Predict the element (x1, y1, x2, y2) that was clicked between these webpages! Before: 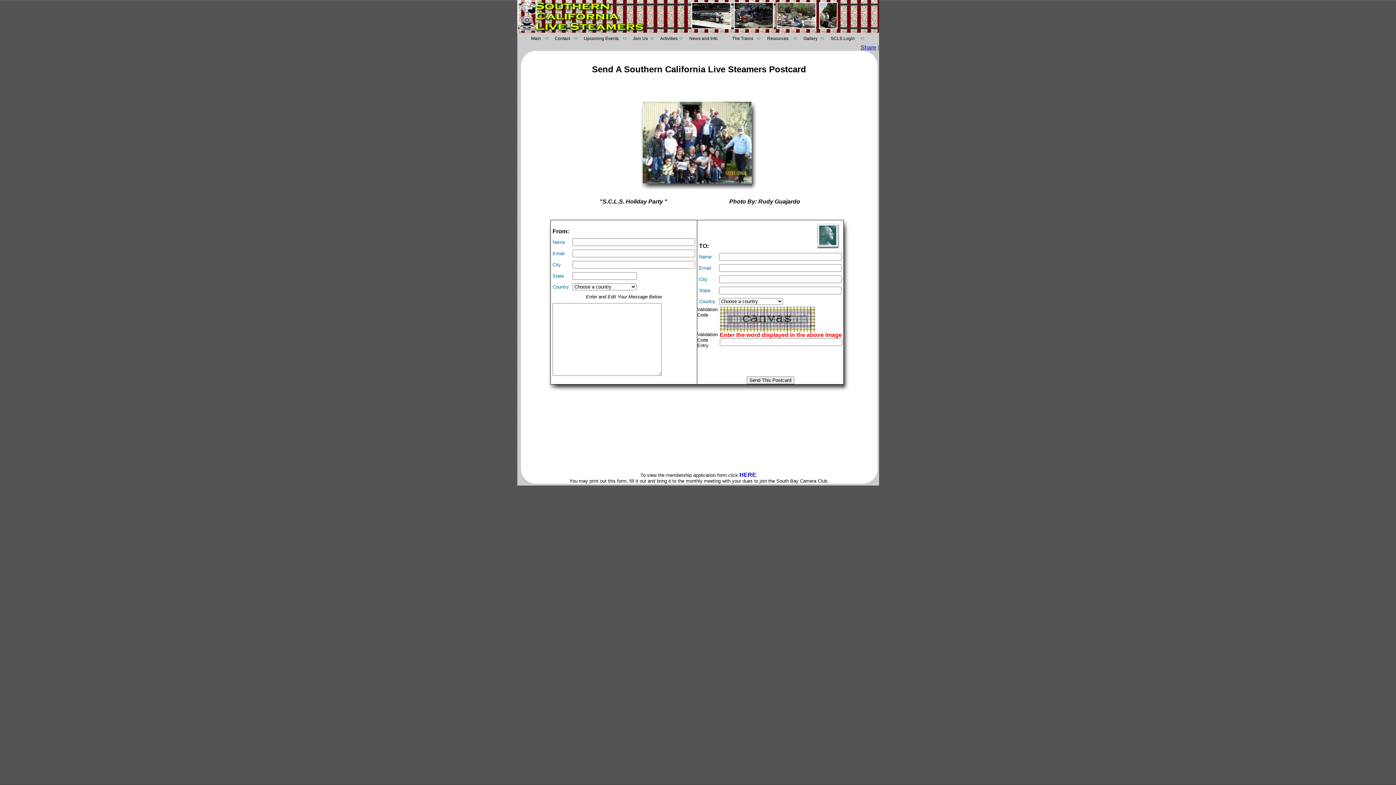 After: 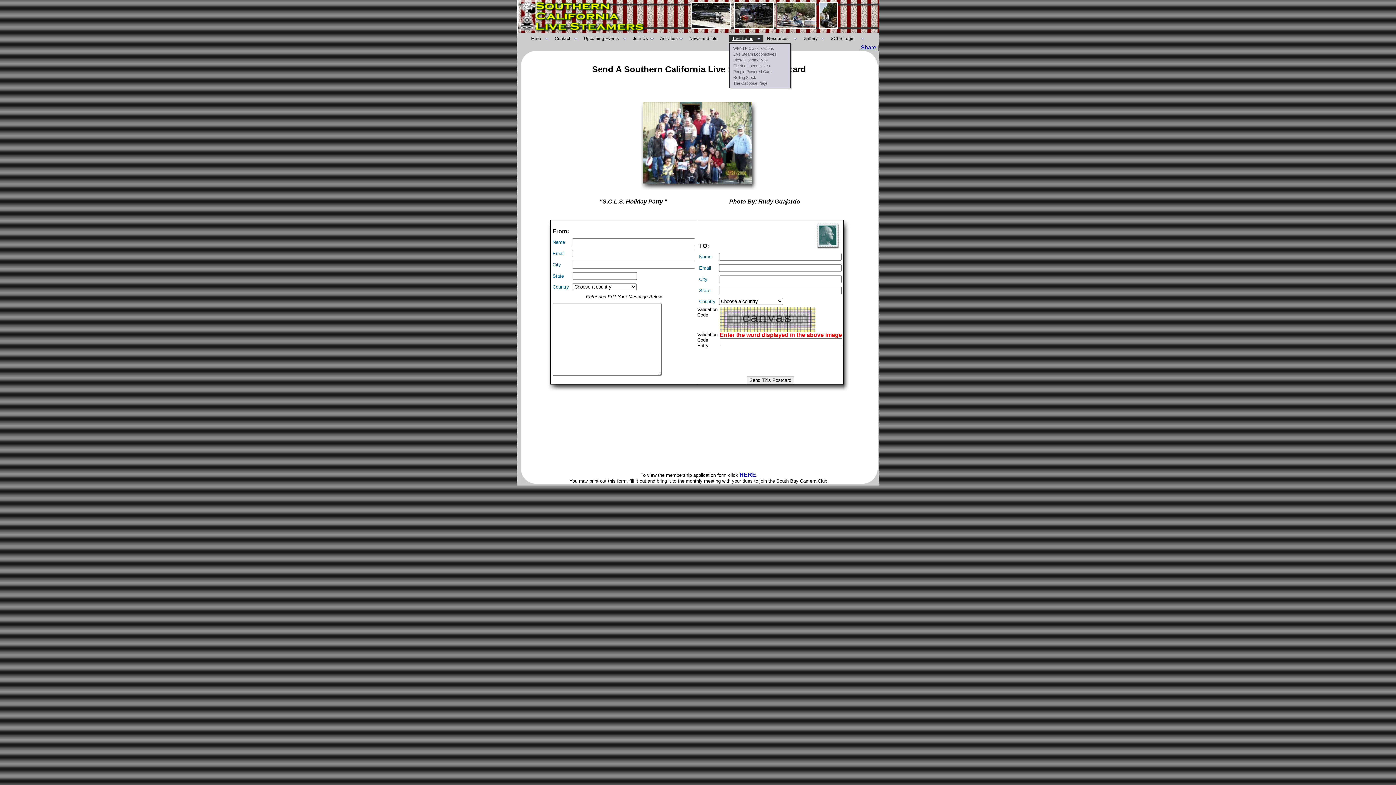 Action: bbox: (729, 35, 763, 41) label: The Trains